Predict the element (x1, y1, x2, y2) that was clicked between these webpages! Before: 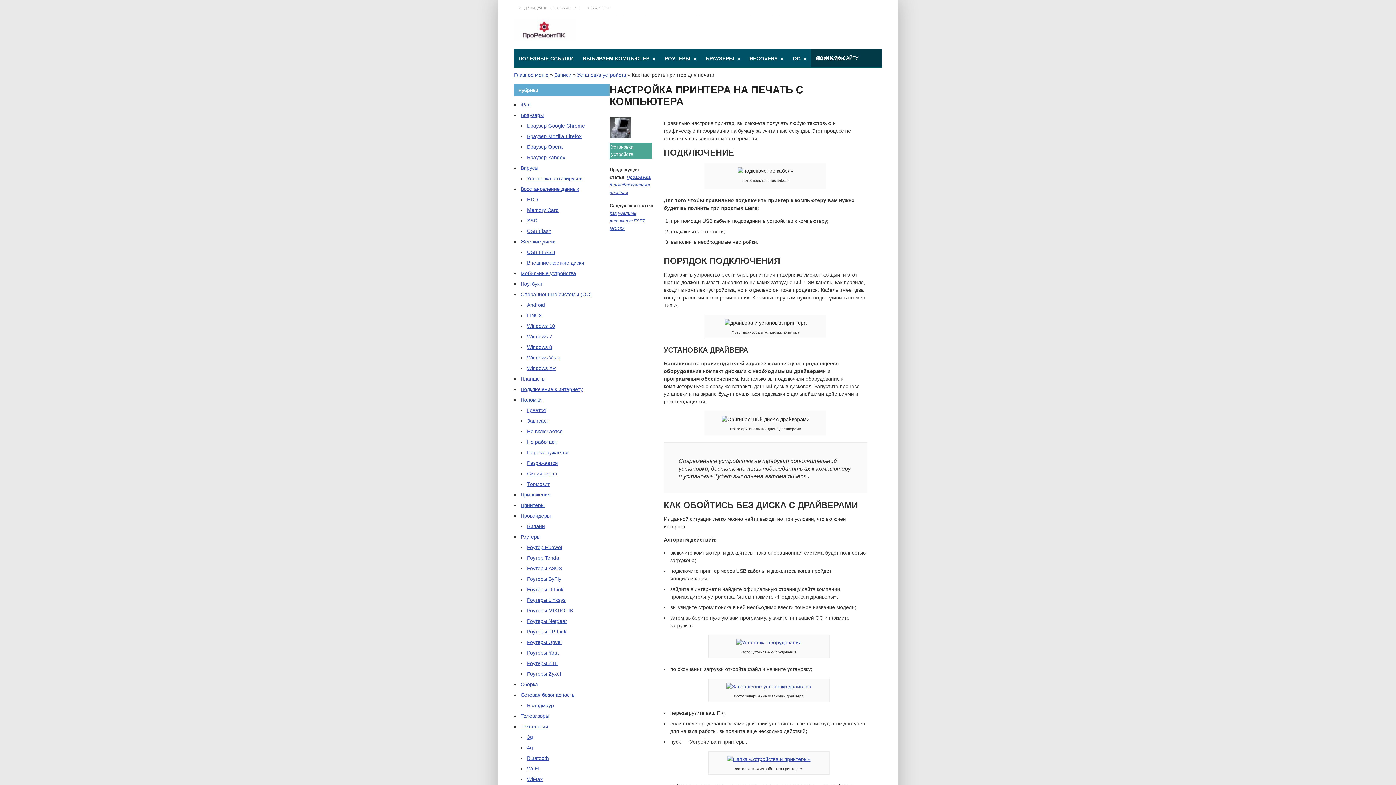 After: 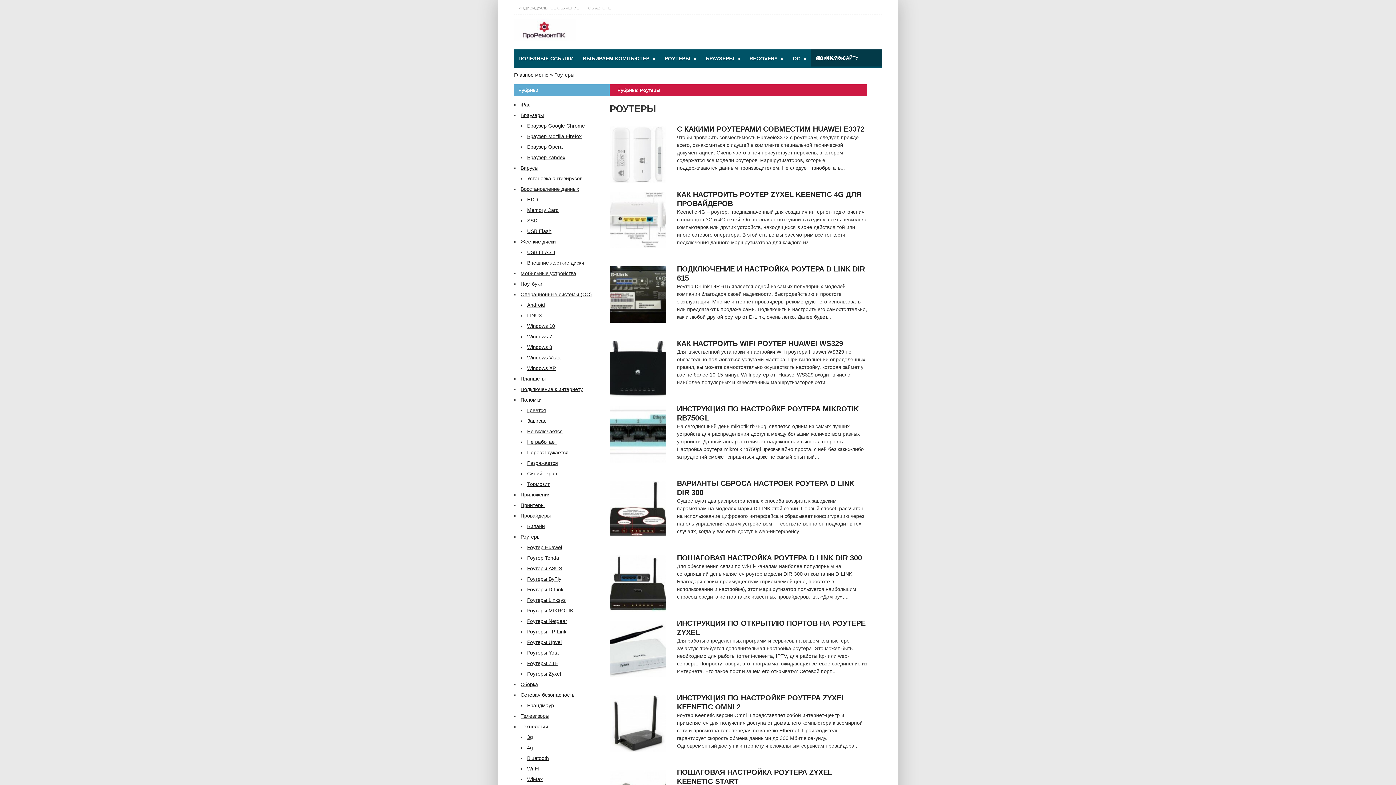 Action: bbox: (660, 49, 701, 67) label: РОУТЕРЫ  »